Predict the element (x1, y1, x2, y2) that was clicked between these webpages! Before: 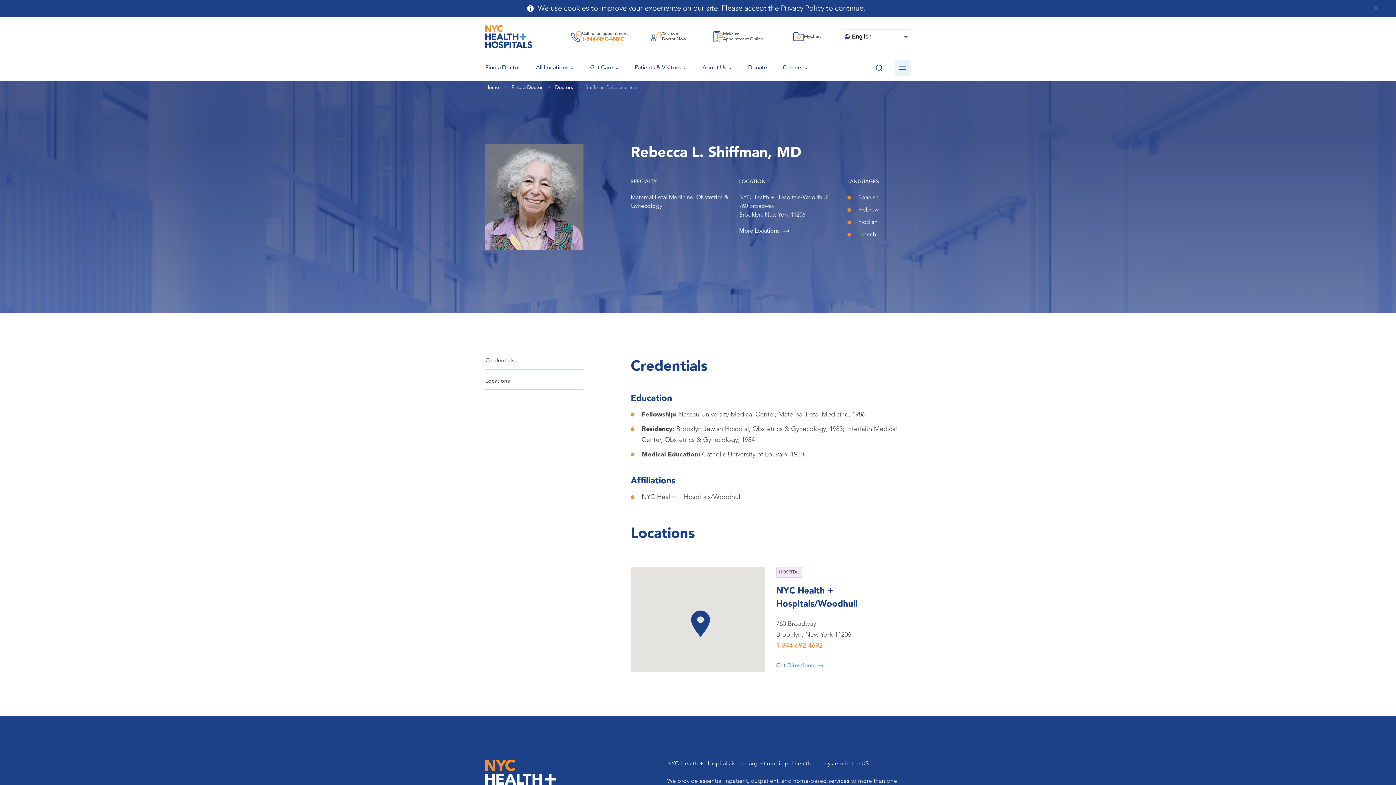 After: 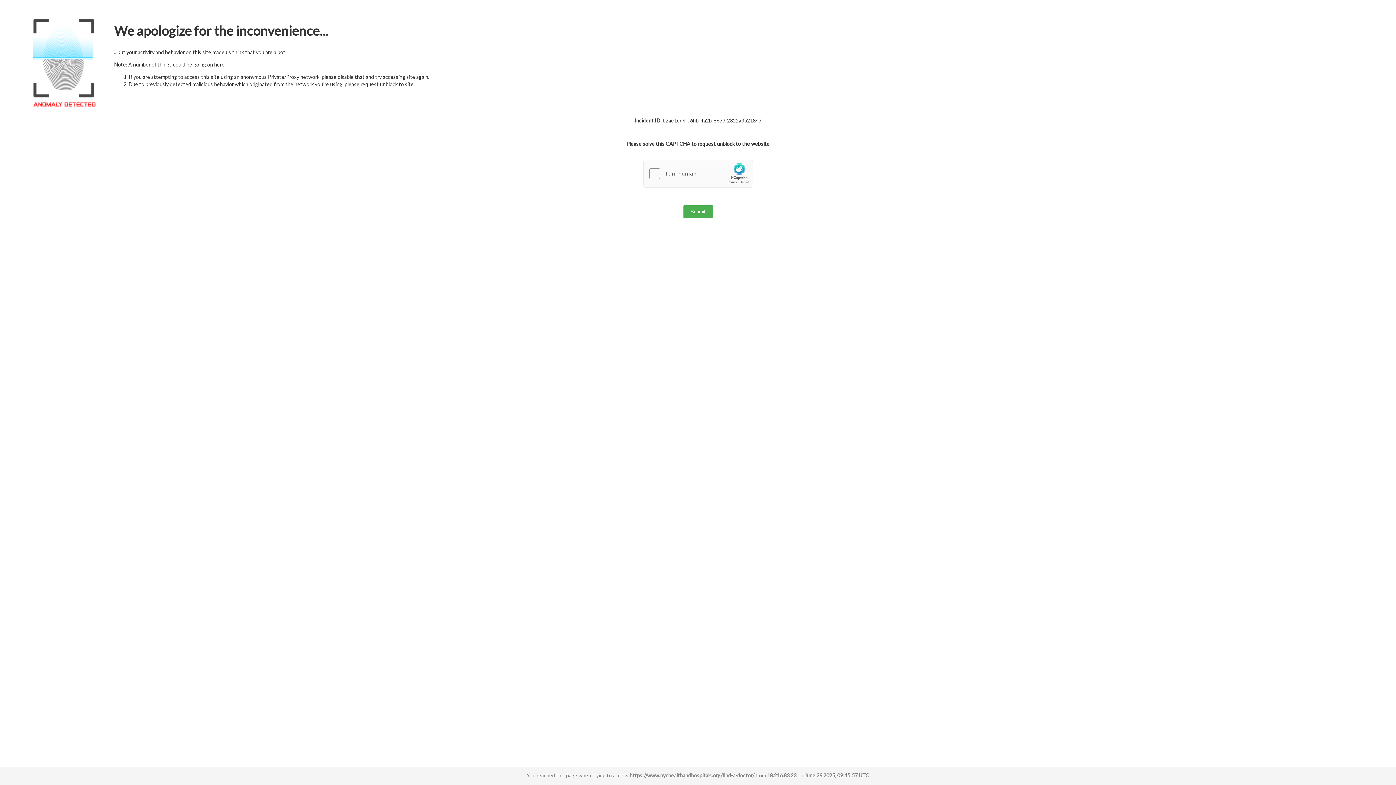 Action: label: Find a Doctor bbox: (511, 85, 542, 90)